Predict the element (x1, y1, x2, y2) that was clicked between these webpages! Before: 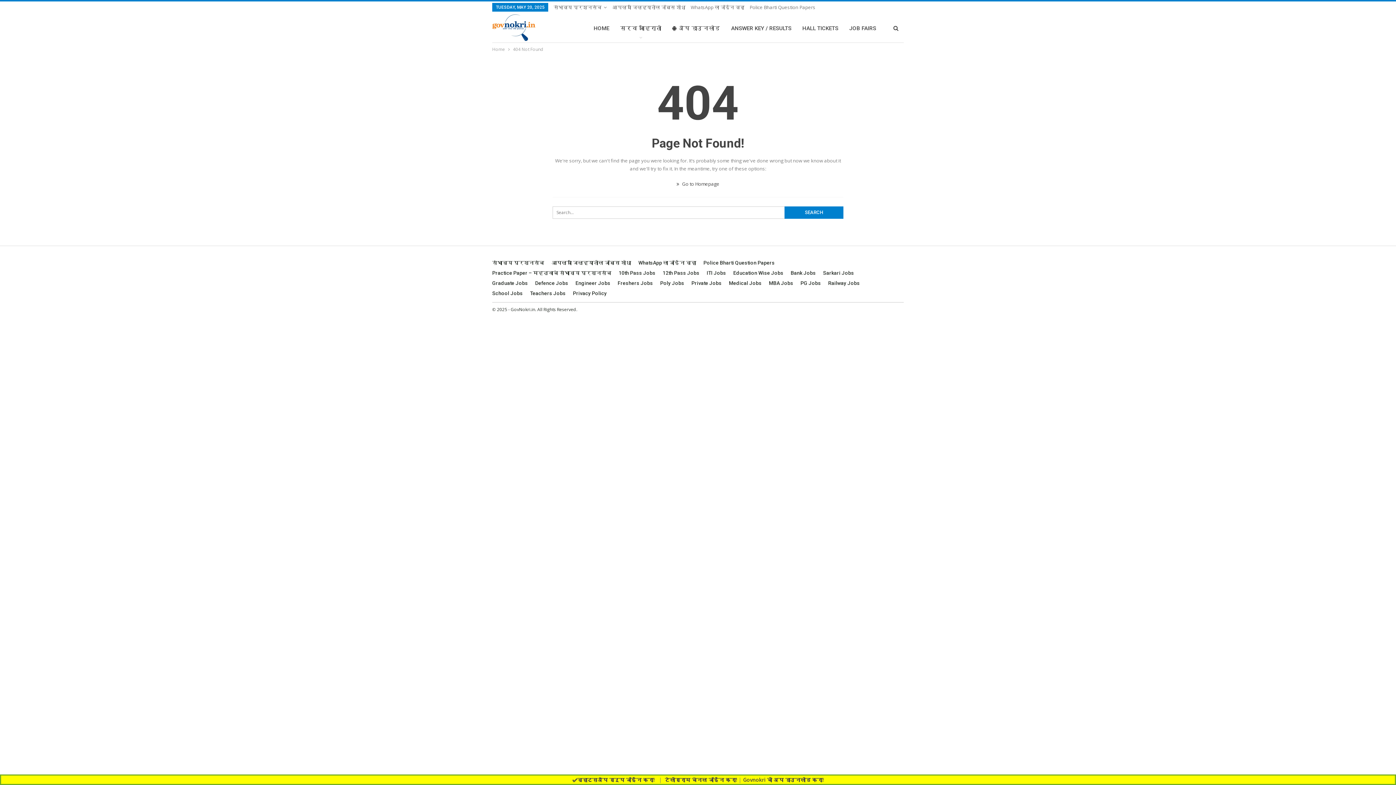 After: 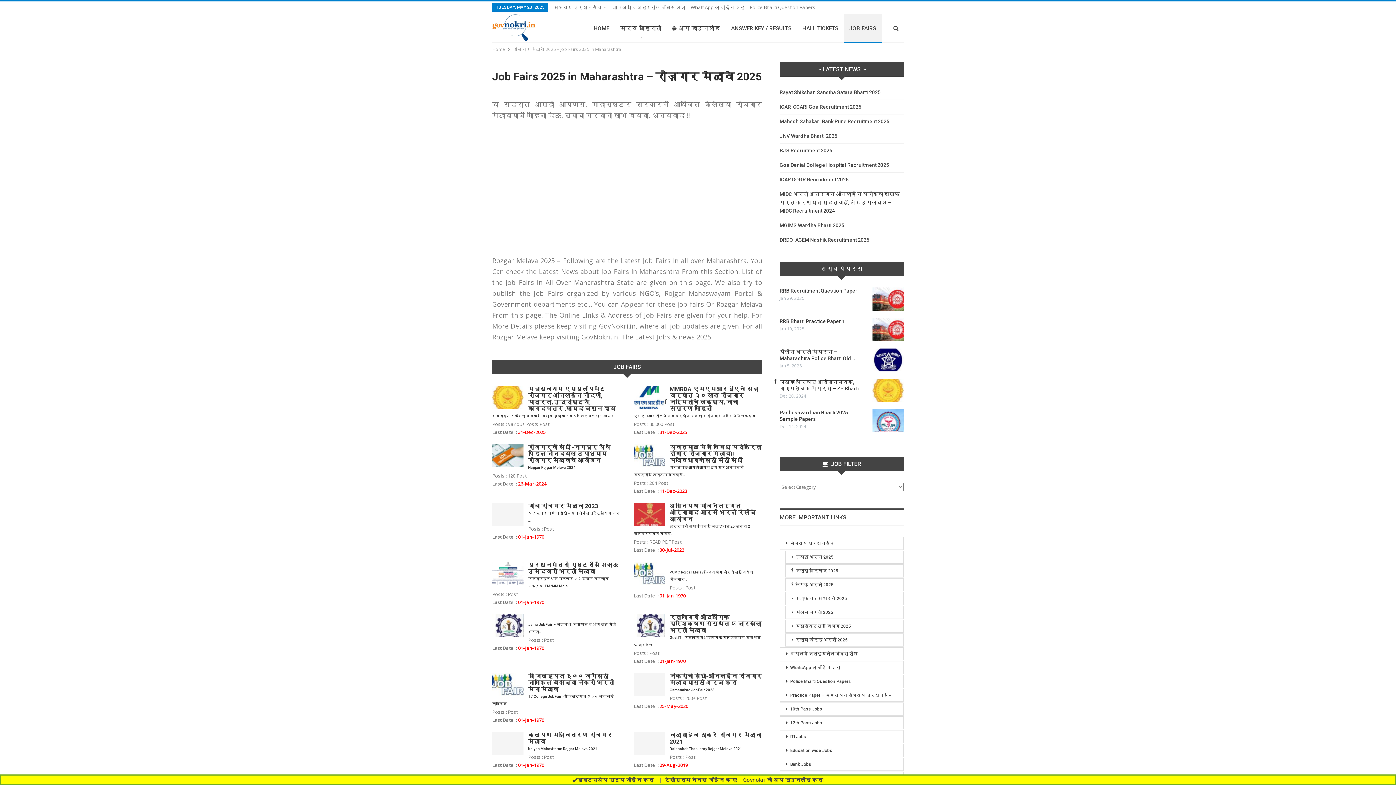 Action: label: JOB FAIRS bbox: (844, 14, 881, 42)